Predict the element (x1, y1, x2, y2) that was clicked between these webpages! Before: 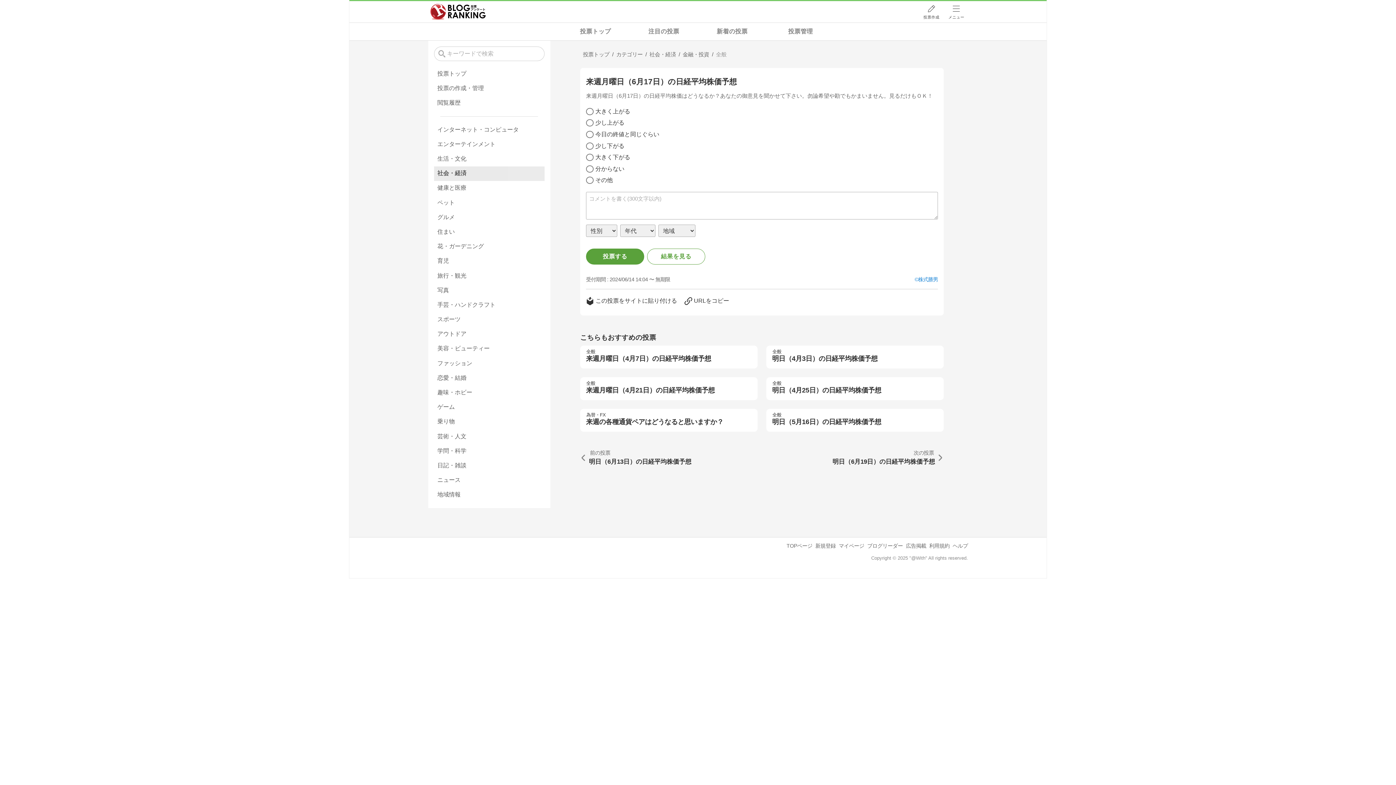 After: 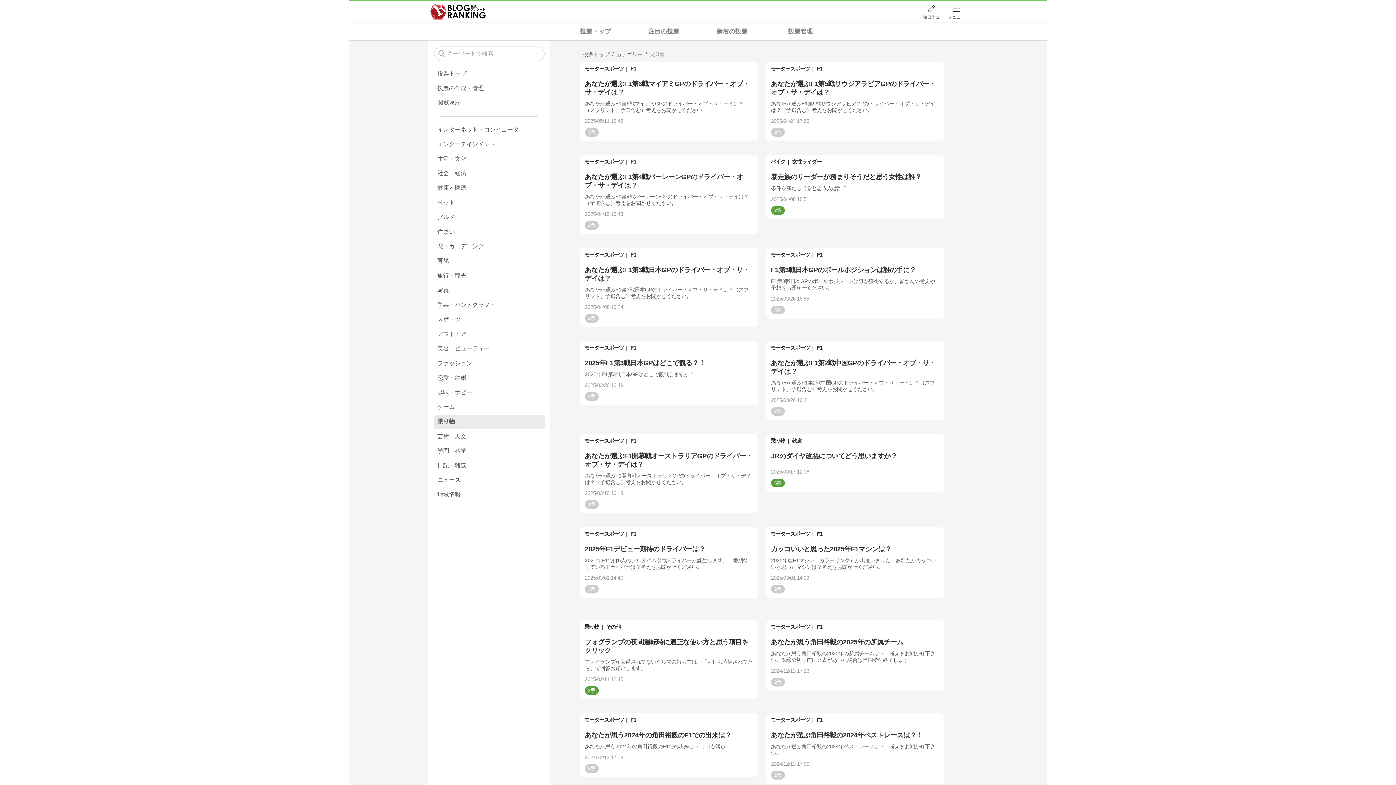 Action: bbox: (434, 414, 544, 429) label: 乗り物